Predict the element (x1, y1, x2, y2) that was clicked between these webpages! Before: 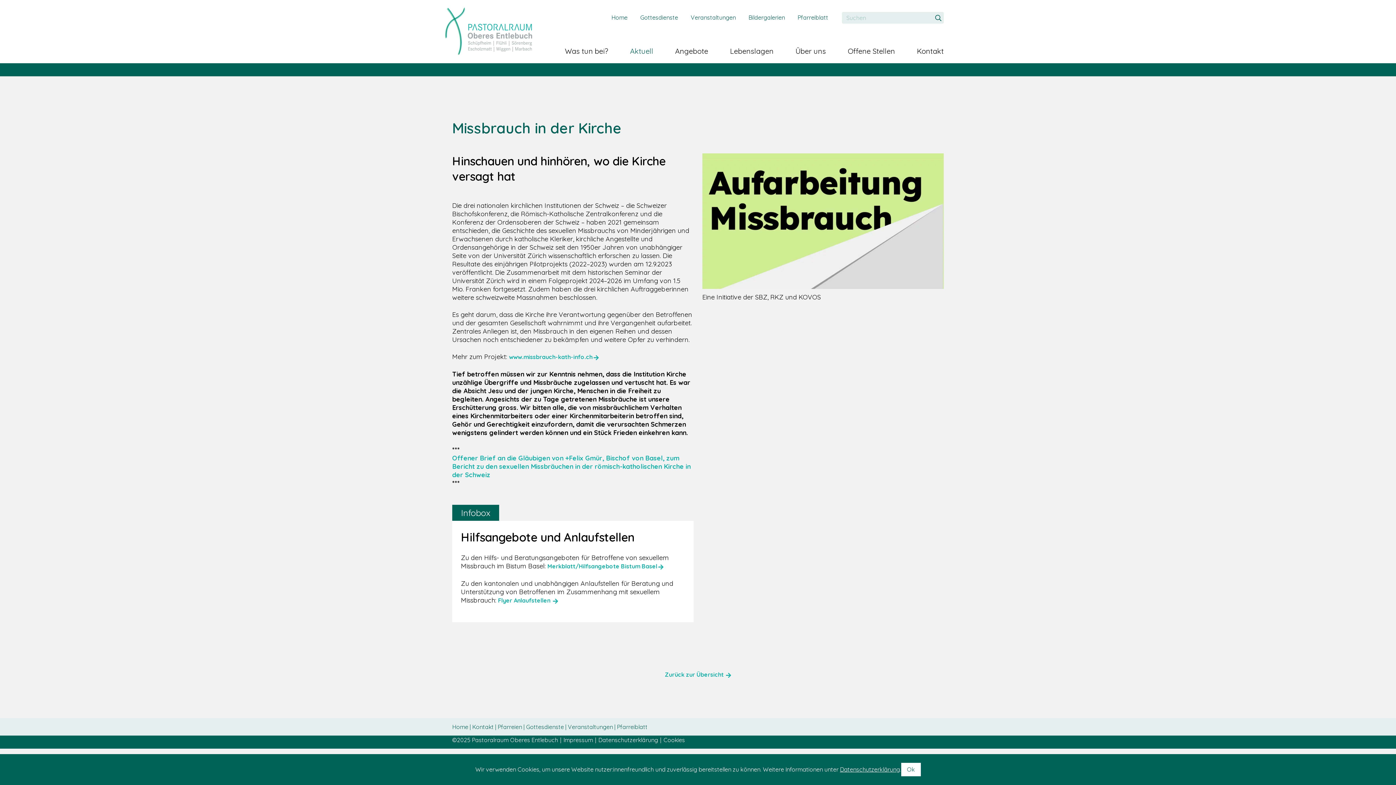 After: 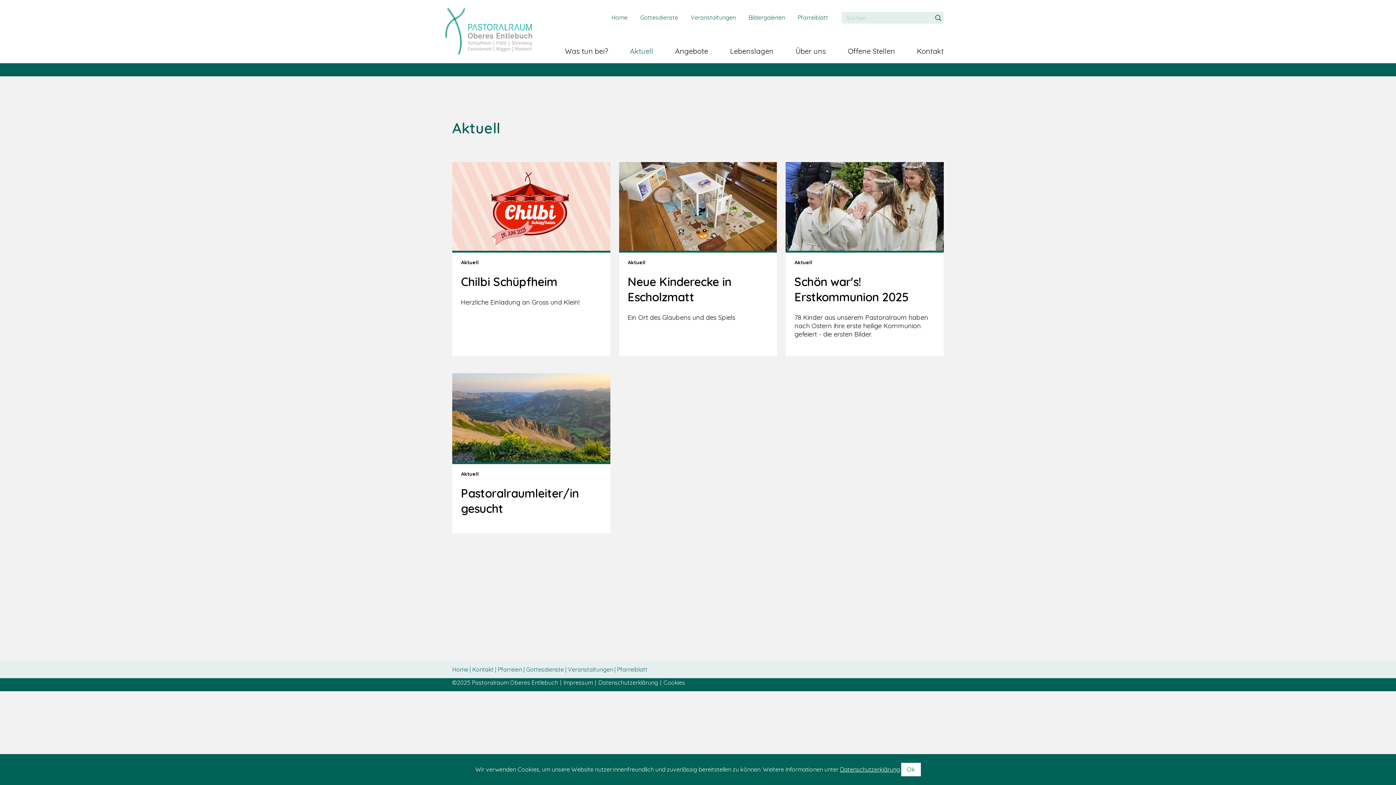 Action: bbox: (625, 43, 657, 58) label: Aktuell